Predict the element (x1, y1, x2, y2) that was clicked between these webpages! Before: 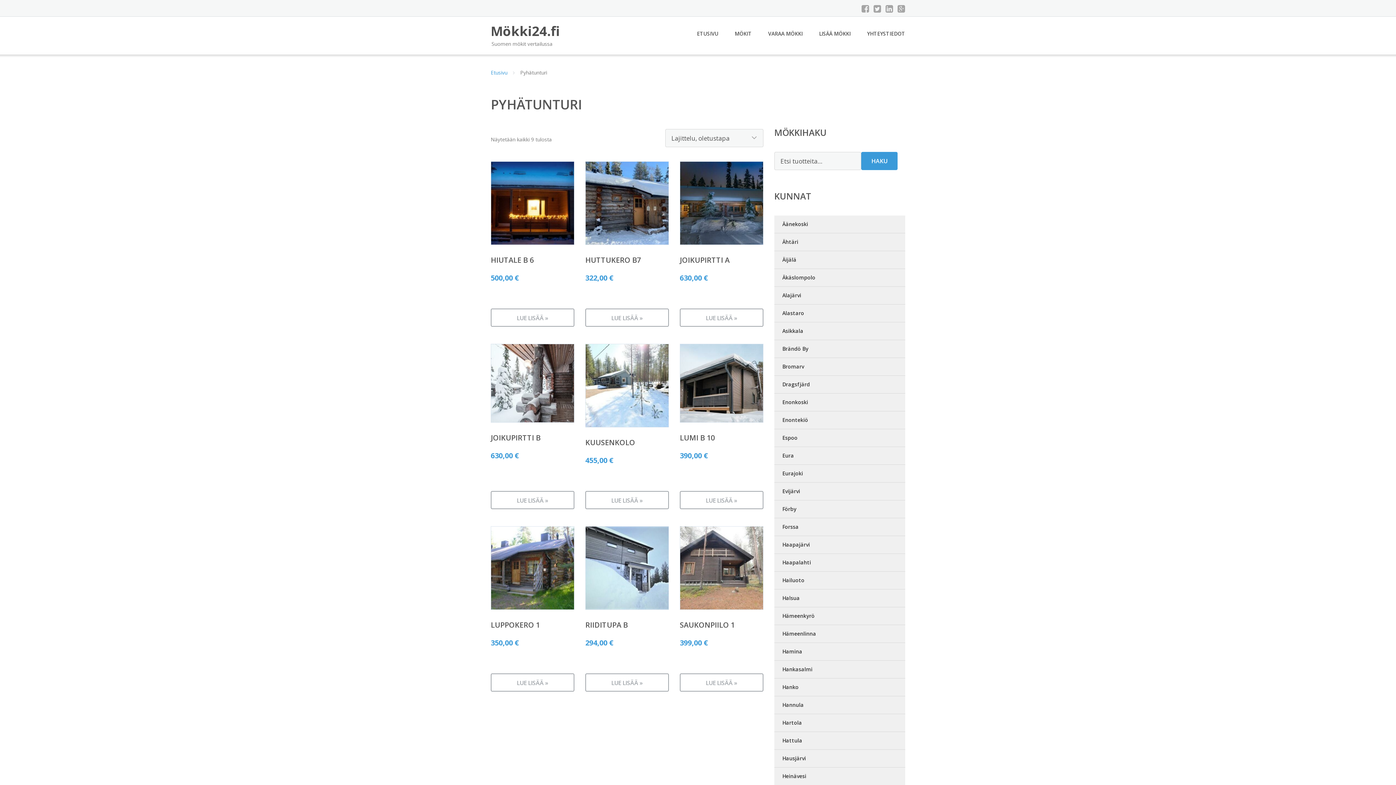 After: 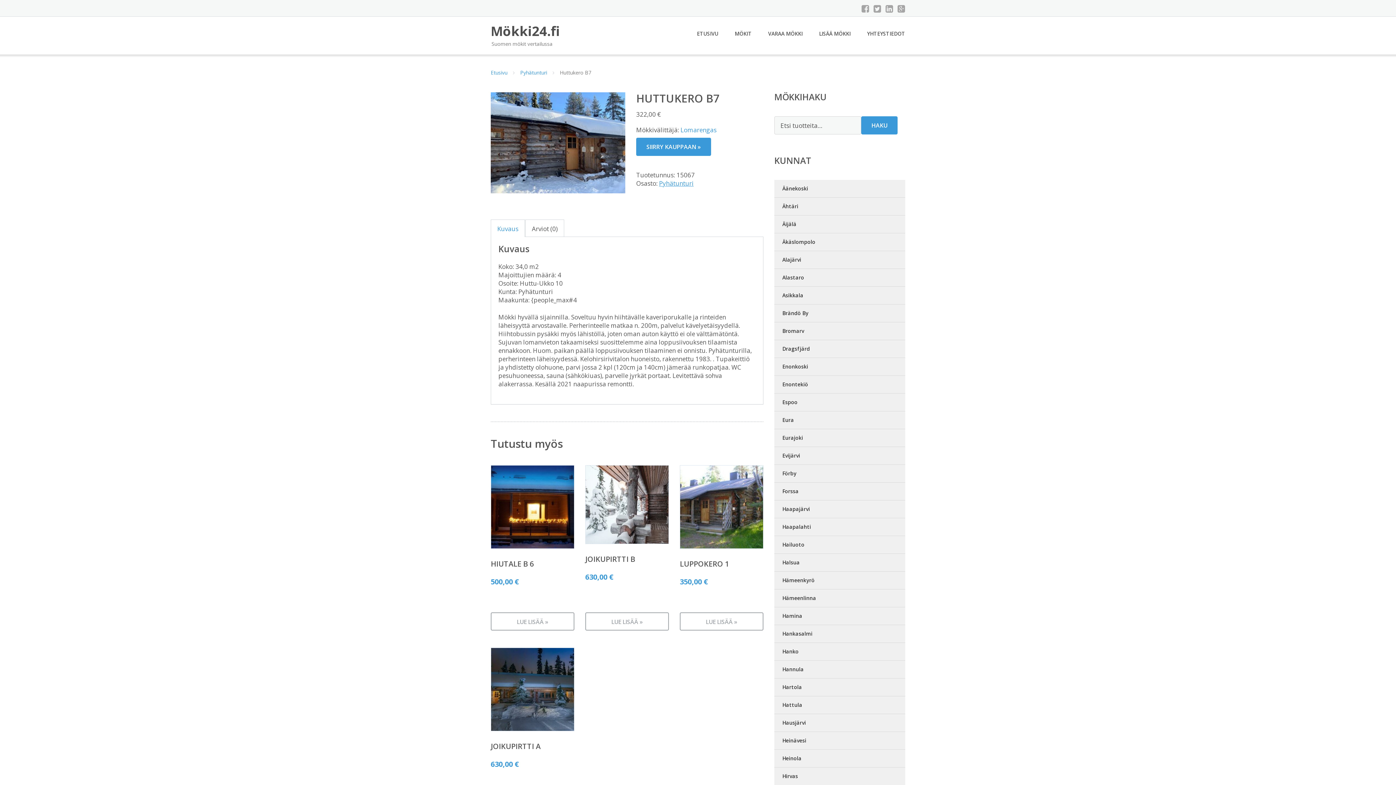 Action: bbox: (585, 161, 669, 303) label: HUTTUKERO B7
322,00 €